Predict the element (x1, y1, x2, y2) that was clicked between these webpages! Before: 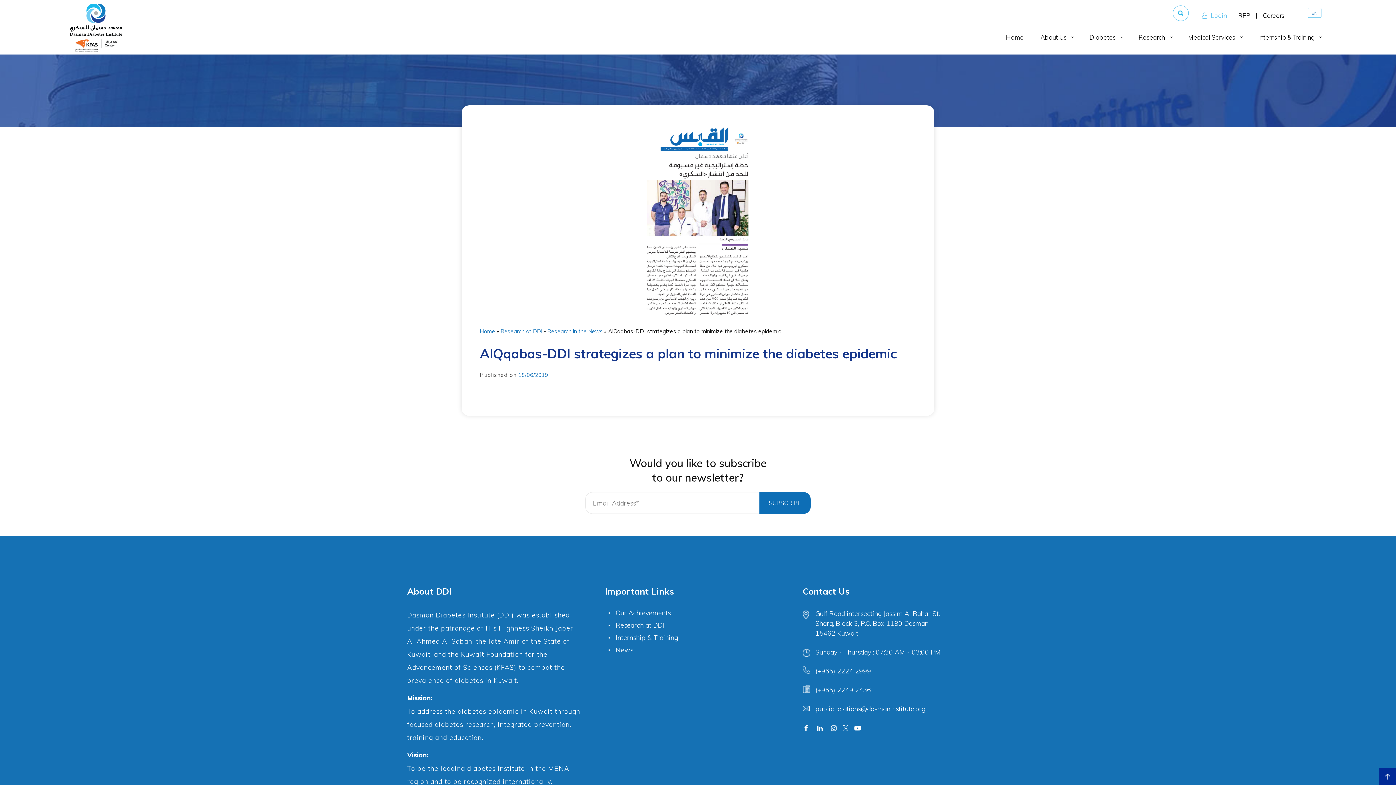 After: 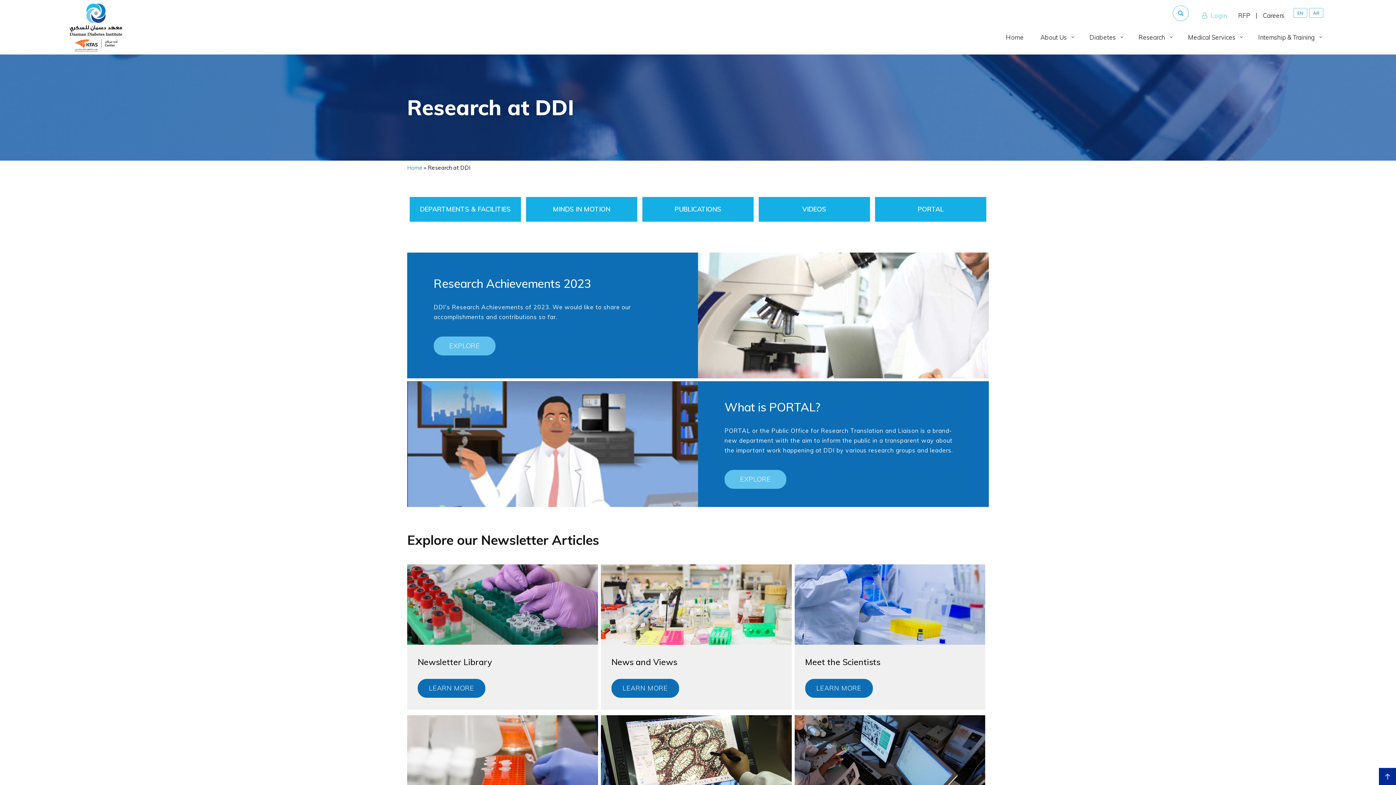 Action: label: Research at DDI bbox: (615, 621, 664, 630)